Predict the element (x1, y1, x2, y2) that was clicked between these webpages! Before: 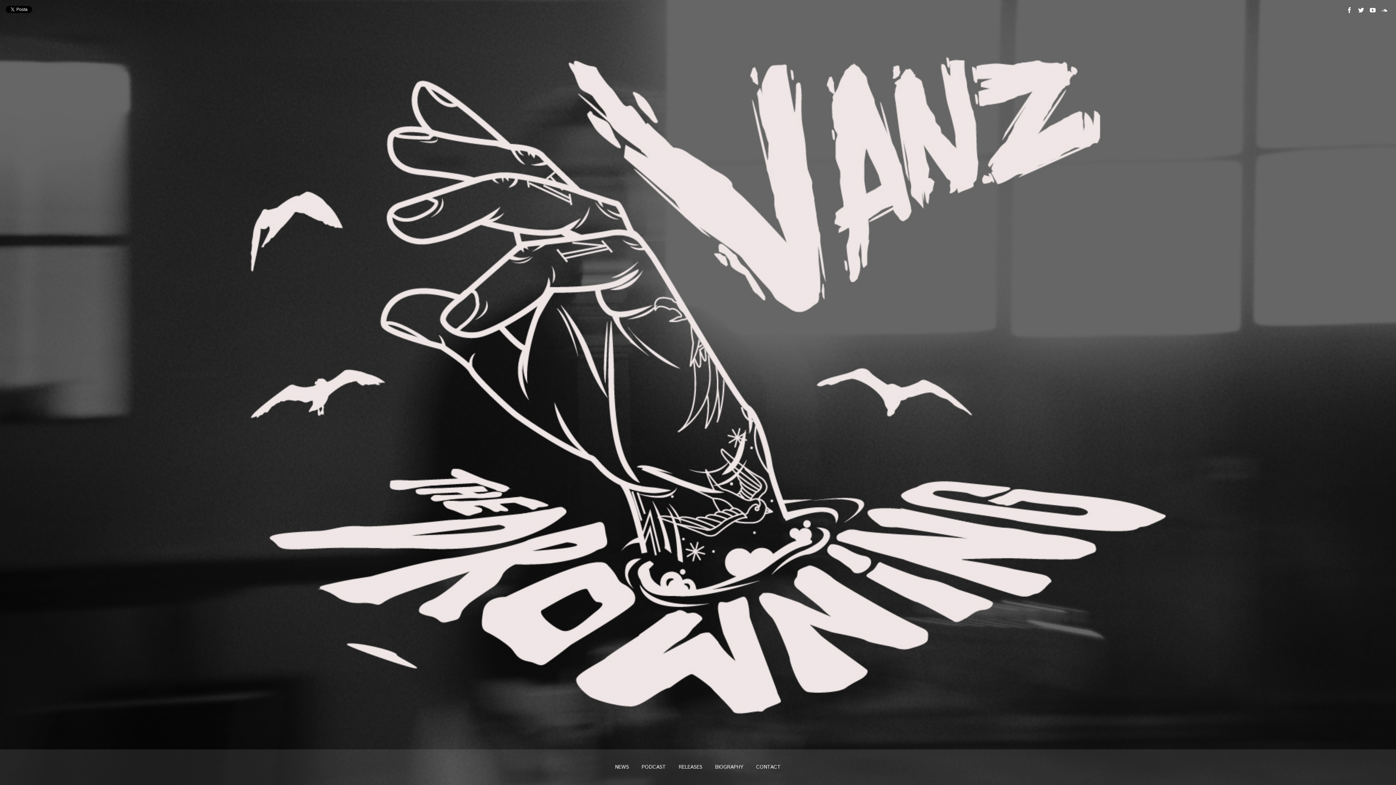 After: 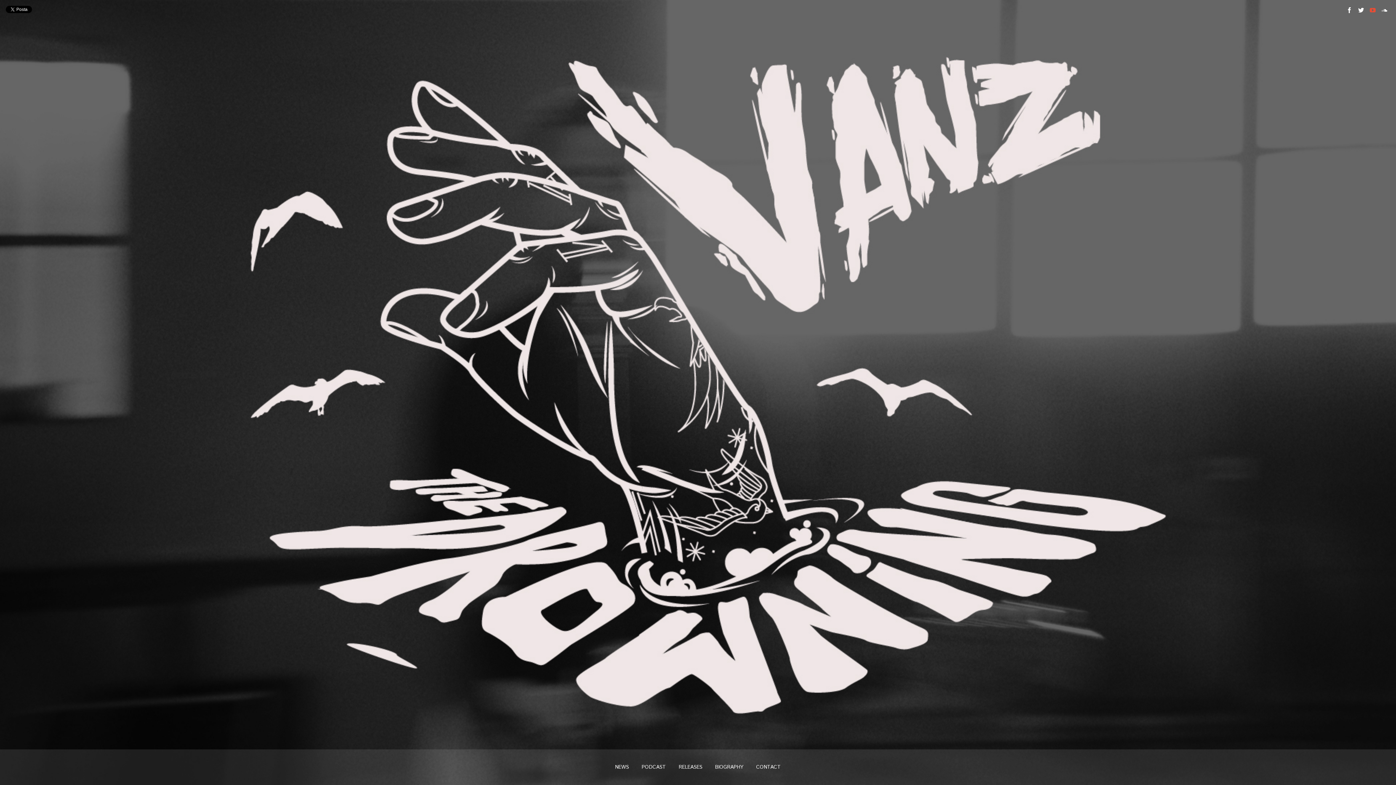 Action: bbox: (1370, 7, 1376, 13)